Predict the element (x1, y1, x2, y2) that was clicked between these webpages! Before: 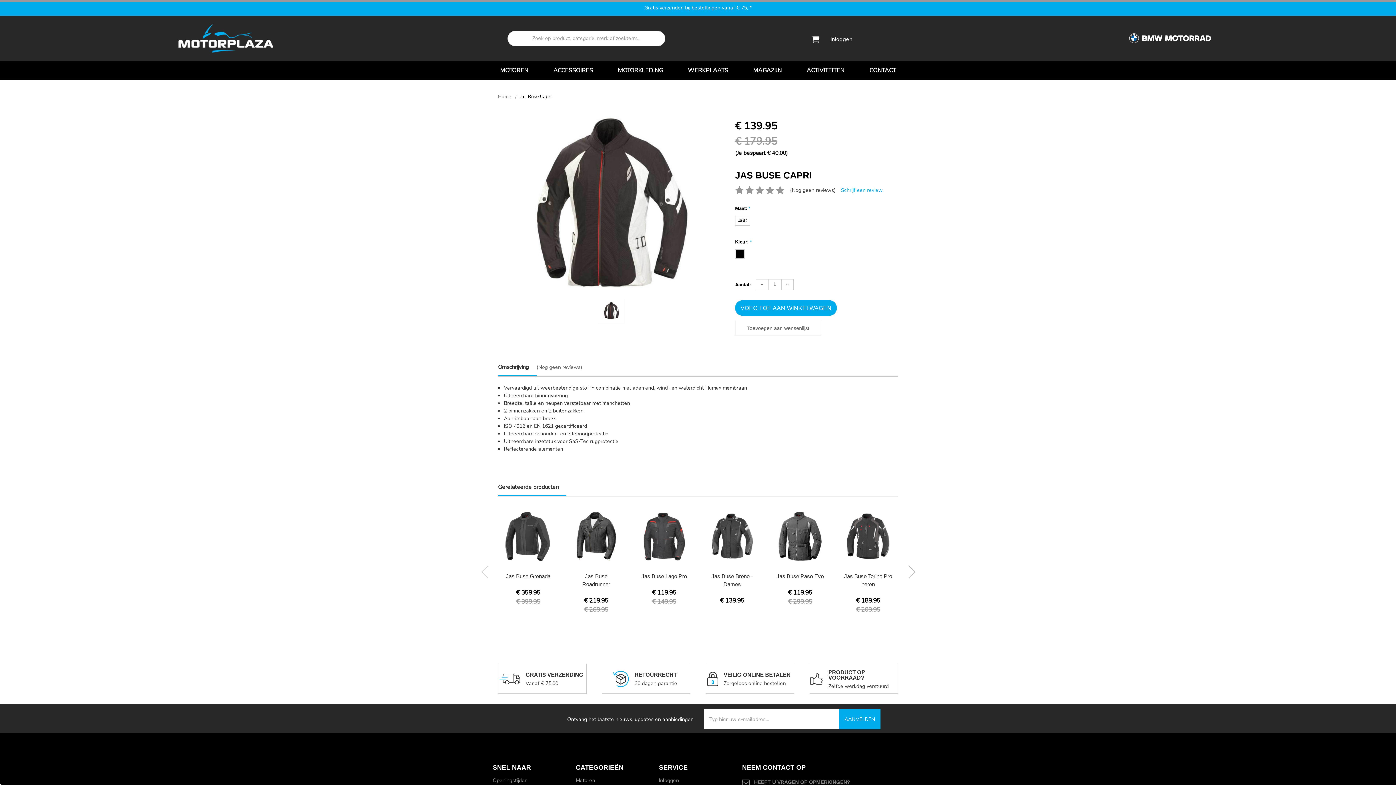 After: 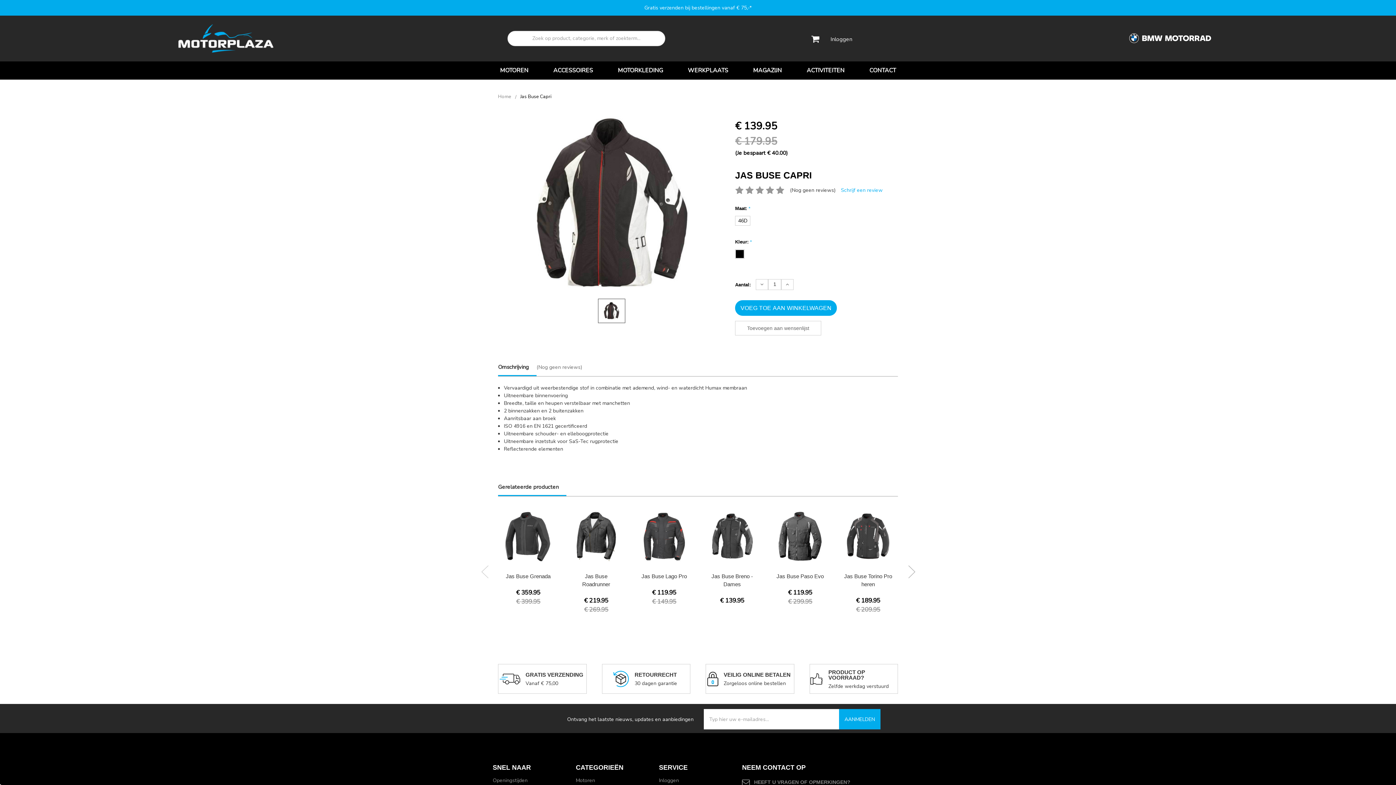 Action: bbox: (598, 298, 625, 323)